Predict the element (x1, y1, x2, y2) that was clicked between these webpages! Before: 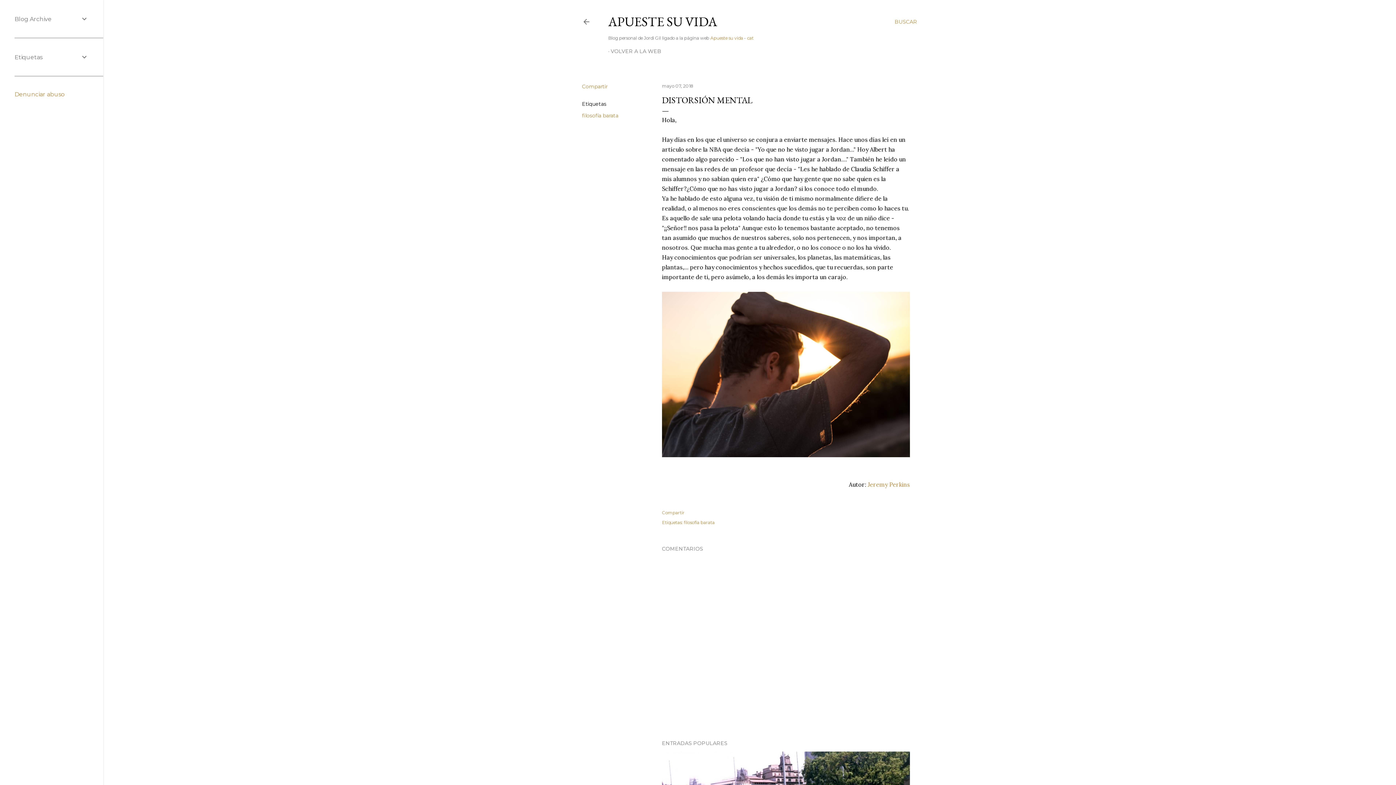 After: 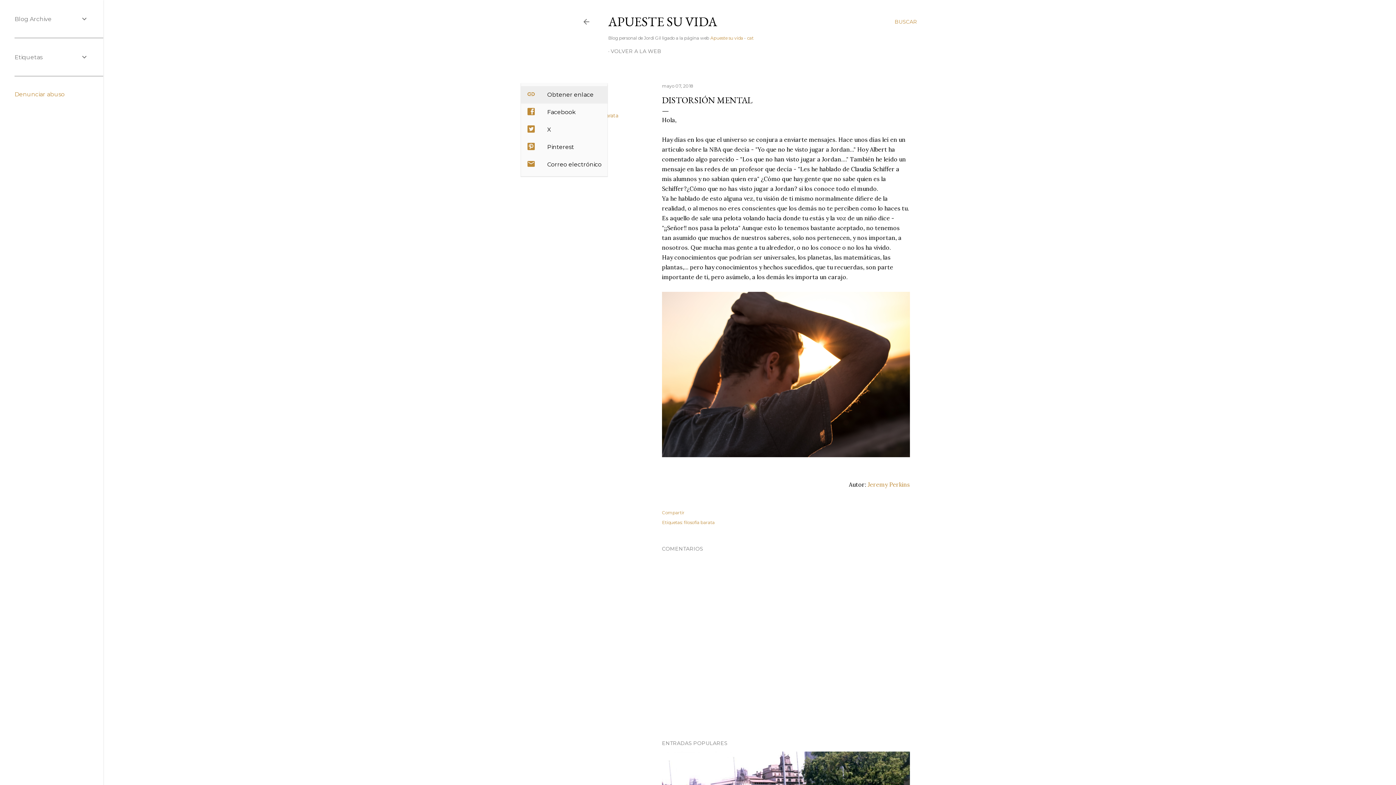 Action: bbox: (582, 83, 607, 89) label: Compartir